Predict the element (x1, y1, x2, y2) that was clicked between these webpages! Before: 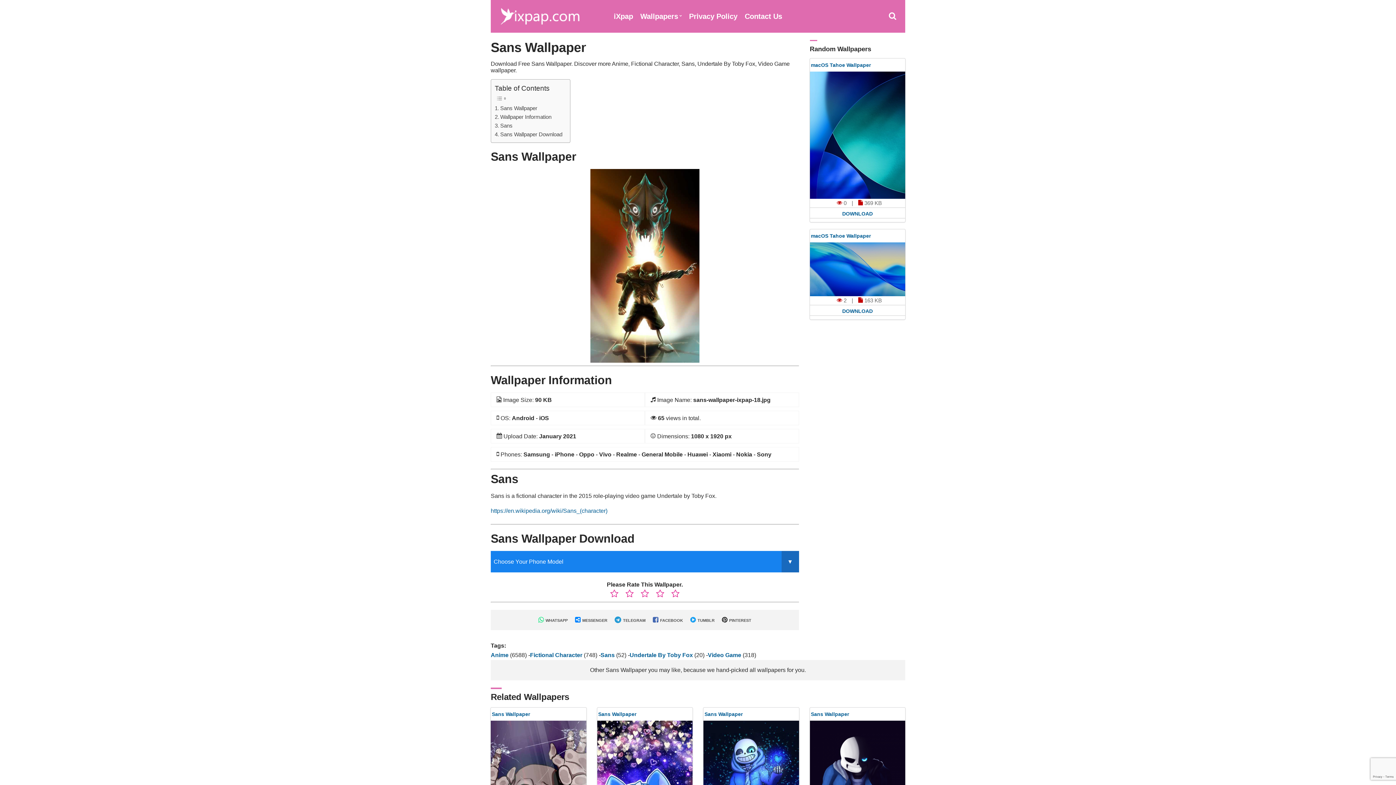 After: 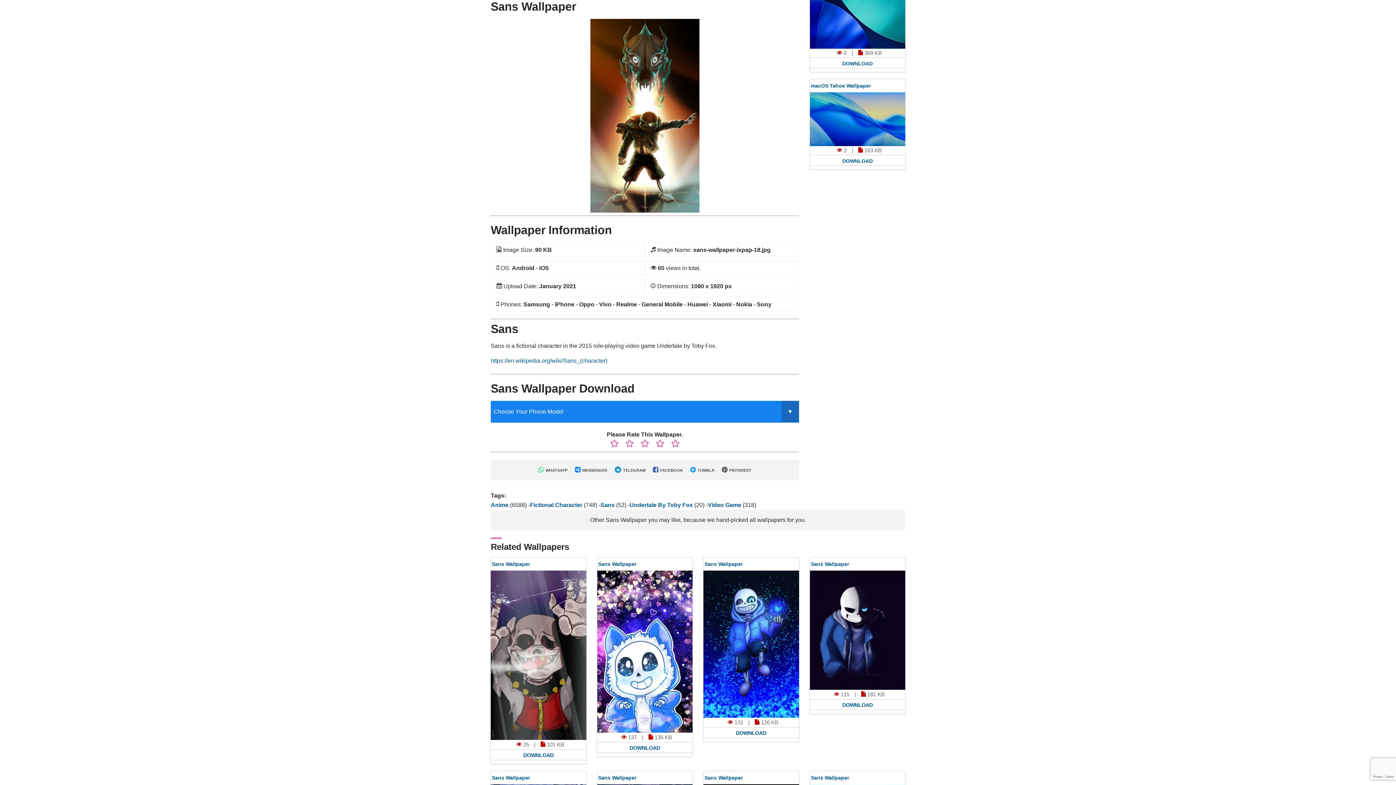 Action: label: Sans Wallpaper bbox: (494, 104, 537, 112)